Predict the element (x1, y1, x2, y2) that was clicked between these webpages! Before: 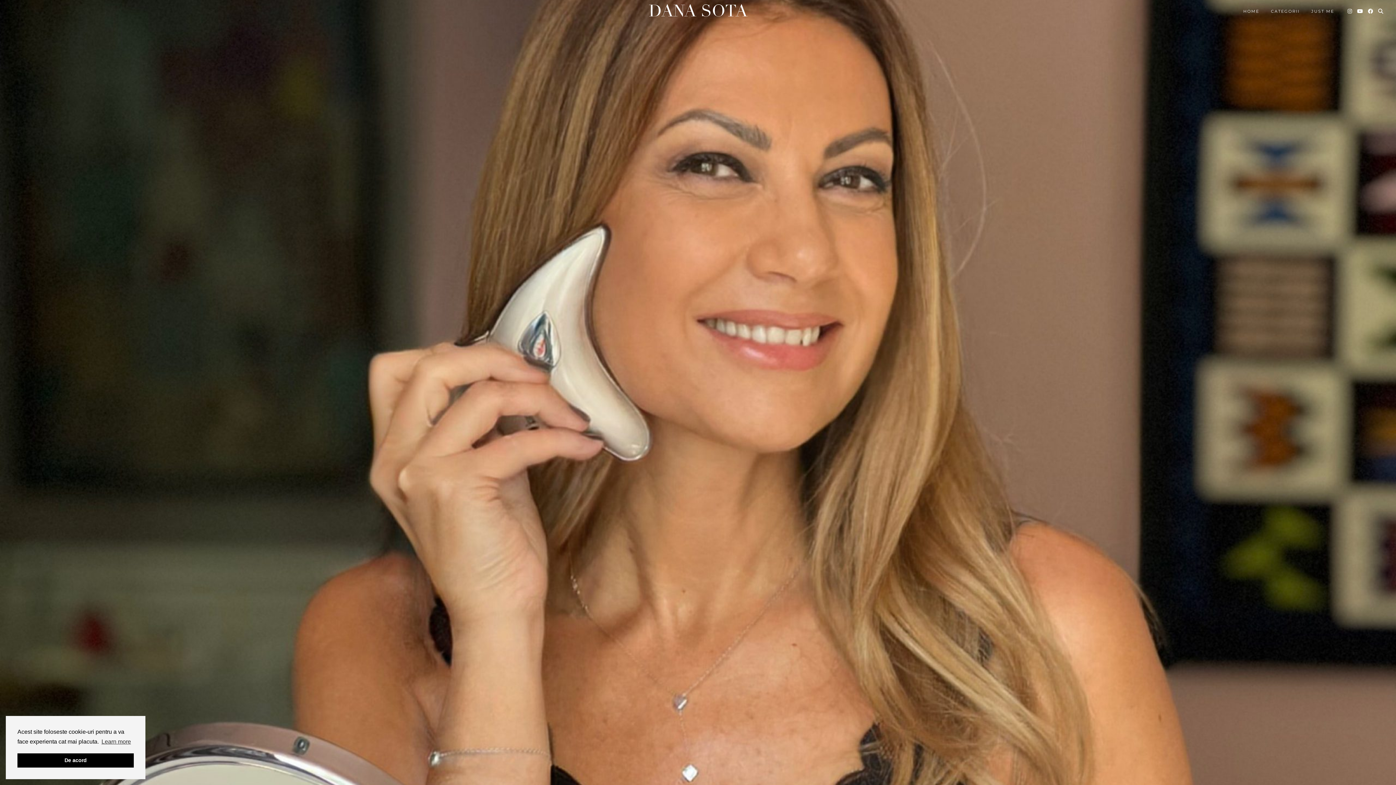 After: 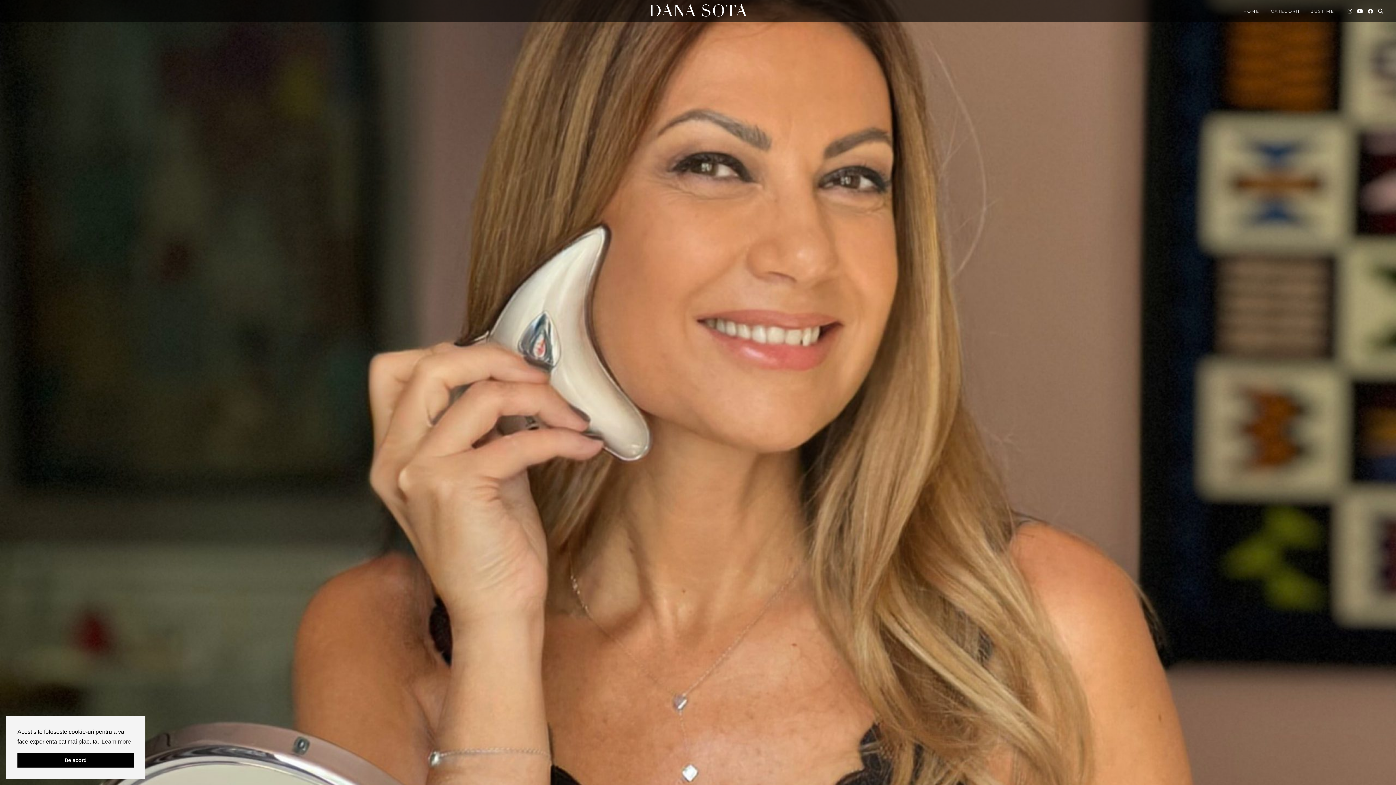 Action: bbox: (1347, 4, 1353, 18) label: Instagram